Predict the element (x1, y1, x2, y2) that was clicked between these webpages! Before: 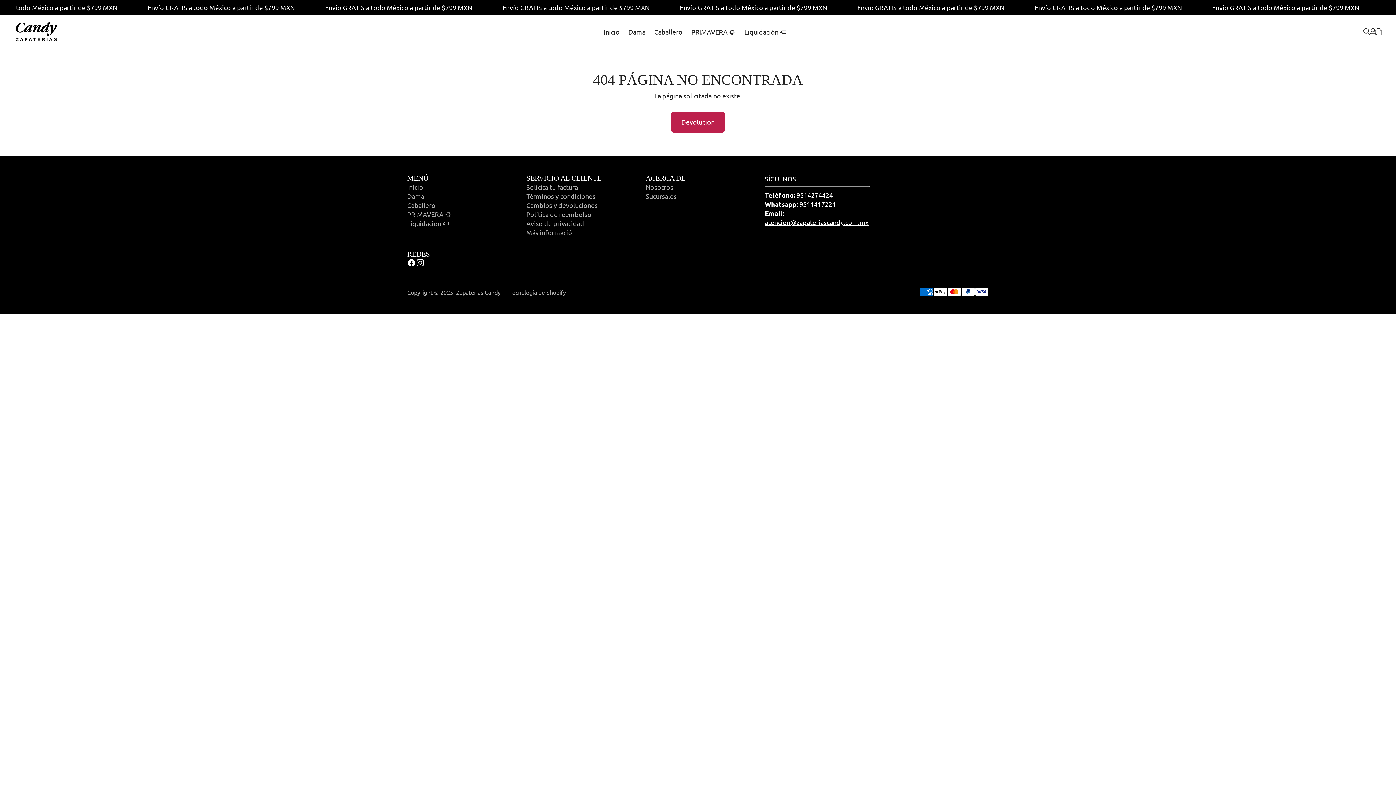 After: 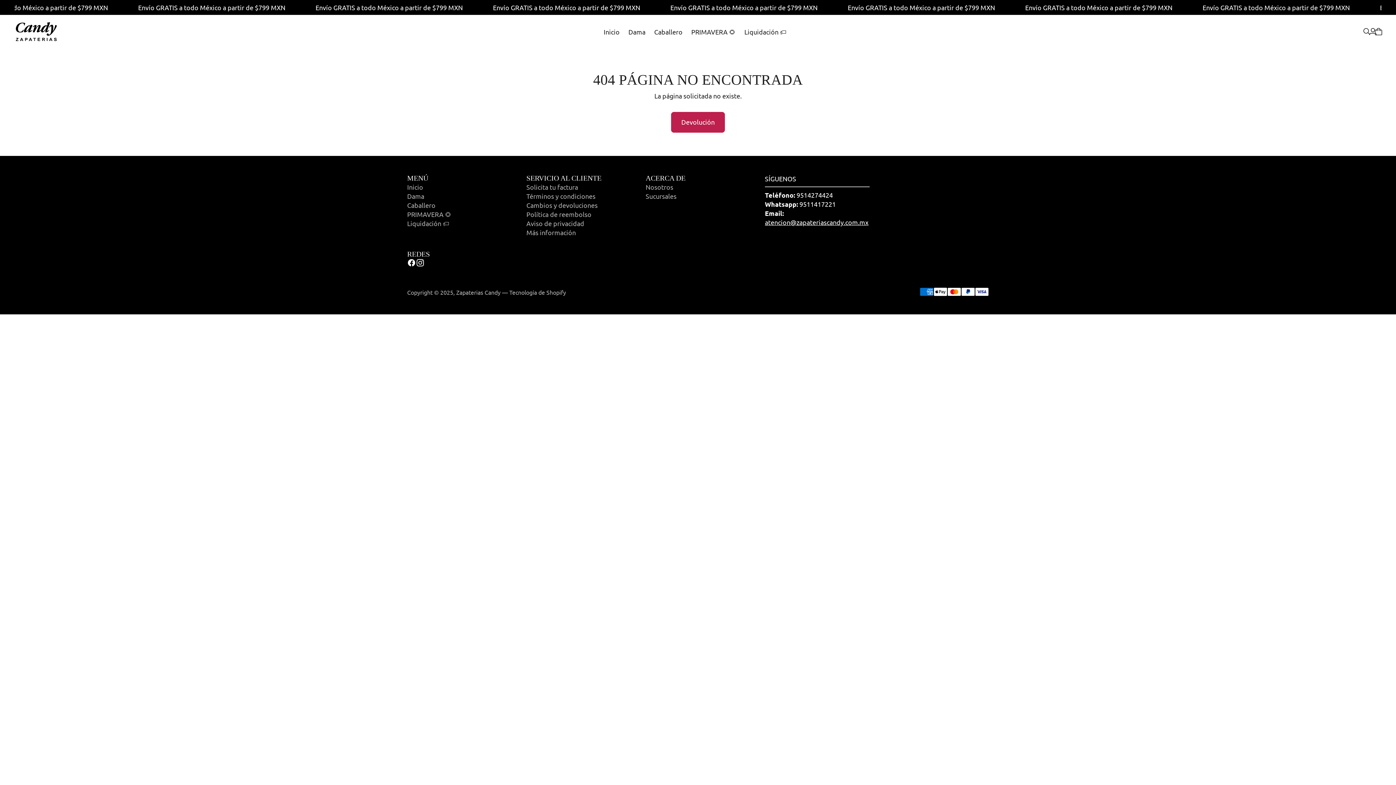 Action: bbox: (416, 258, 424, 267)